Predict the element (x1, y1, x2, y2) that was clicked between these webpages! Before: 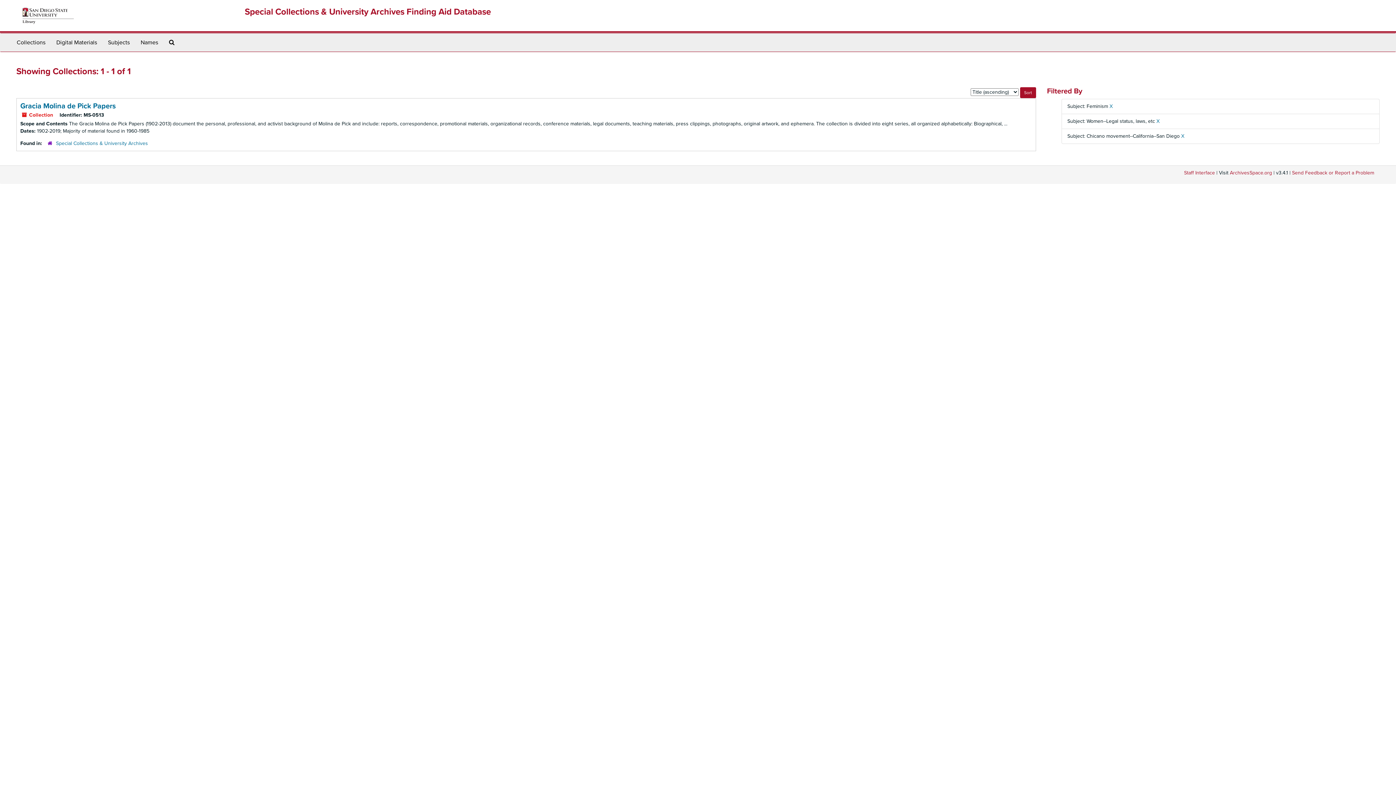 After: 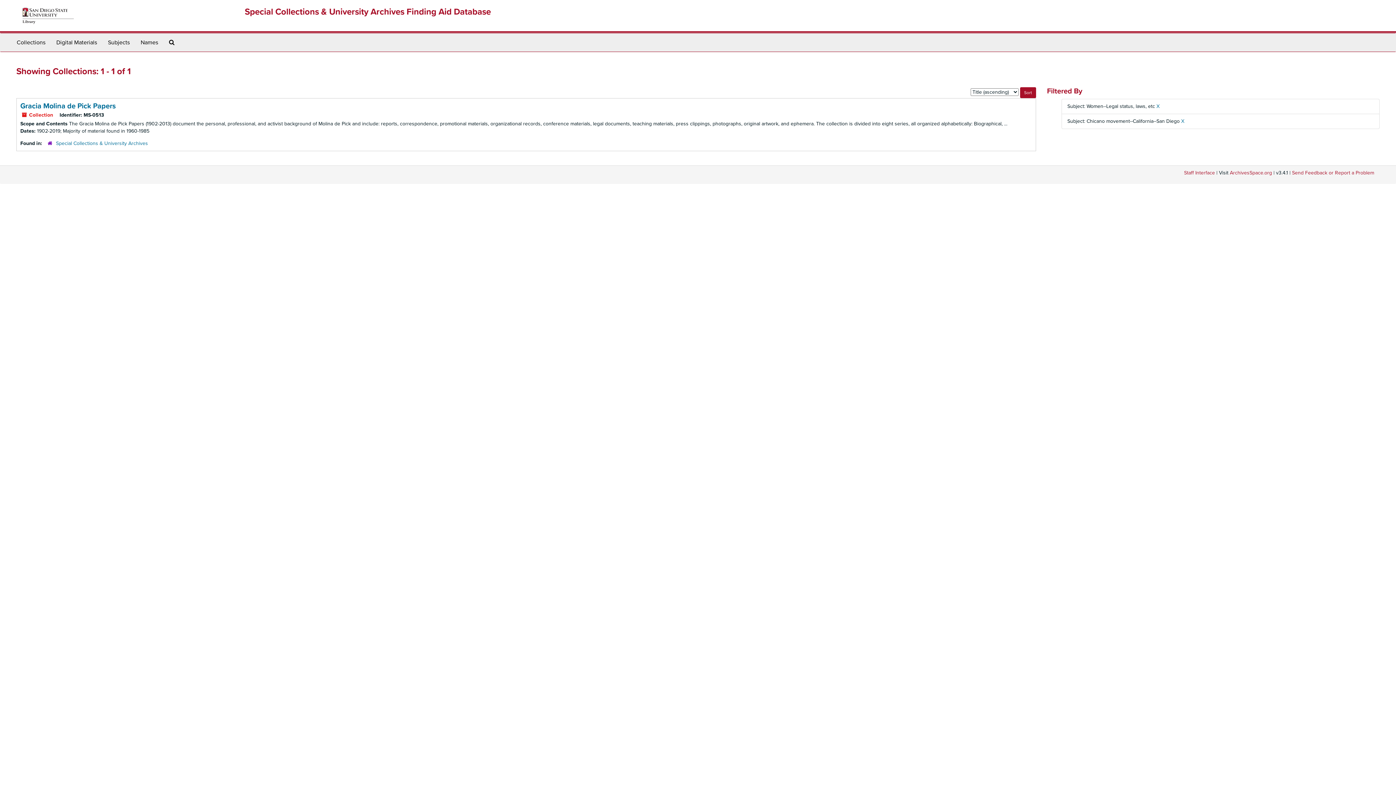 Action: label: X bbox: (1109, 103, 1113, 109)